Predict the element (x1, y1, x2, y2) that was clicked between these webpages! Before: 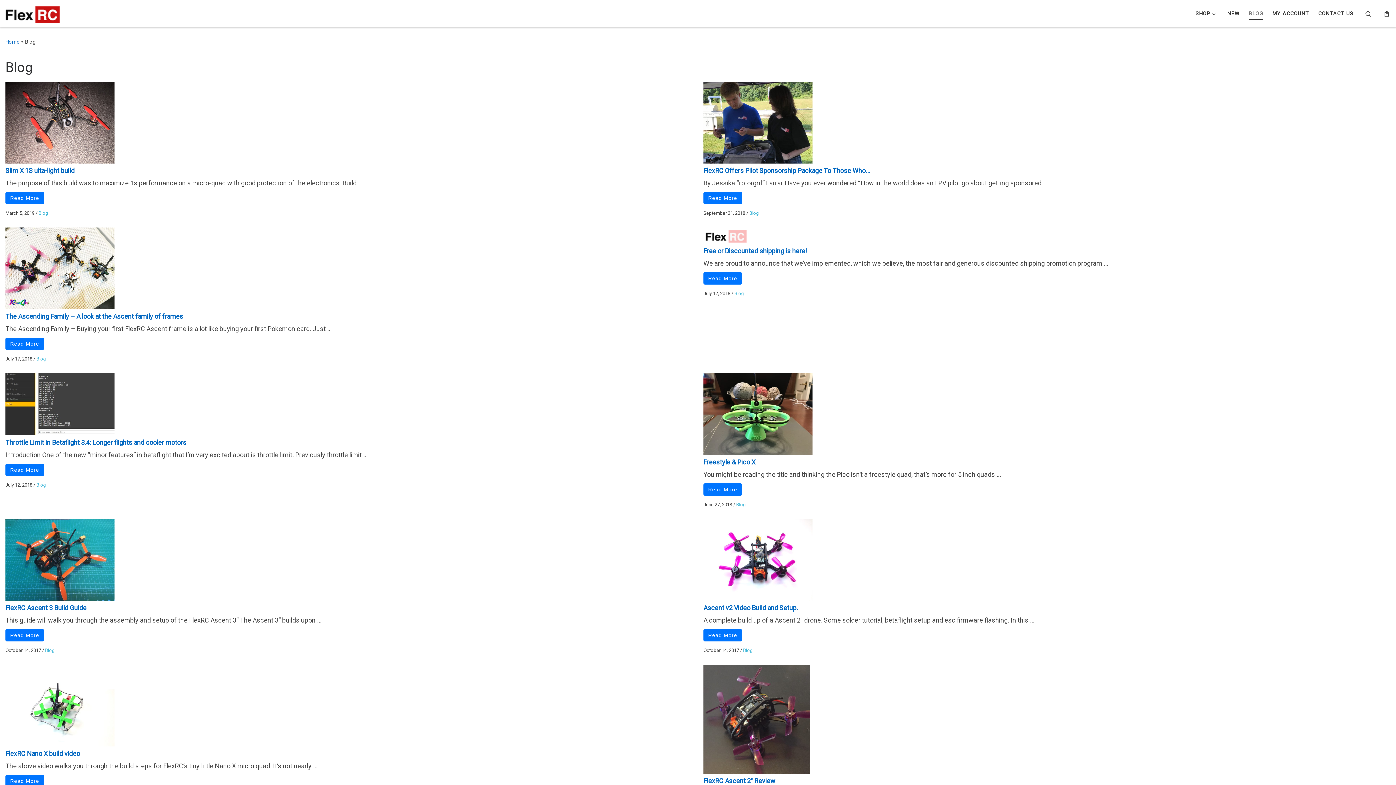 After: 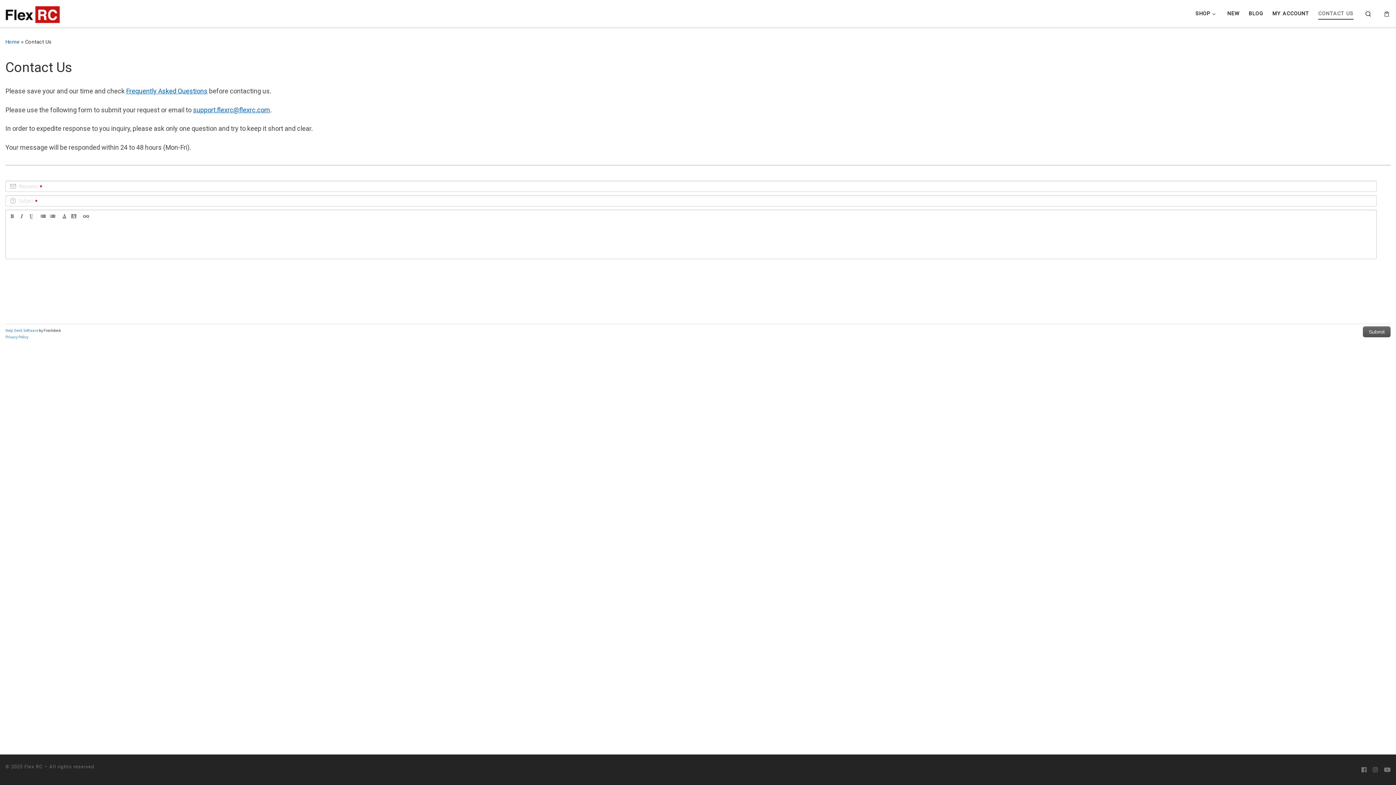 Action: label: CONTACT US bbox: (1316, 5, 1356, 21)